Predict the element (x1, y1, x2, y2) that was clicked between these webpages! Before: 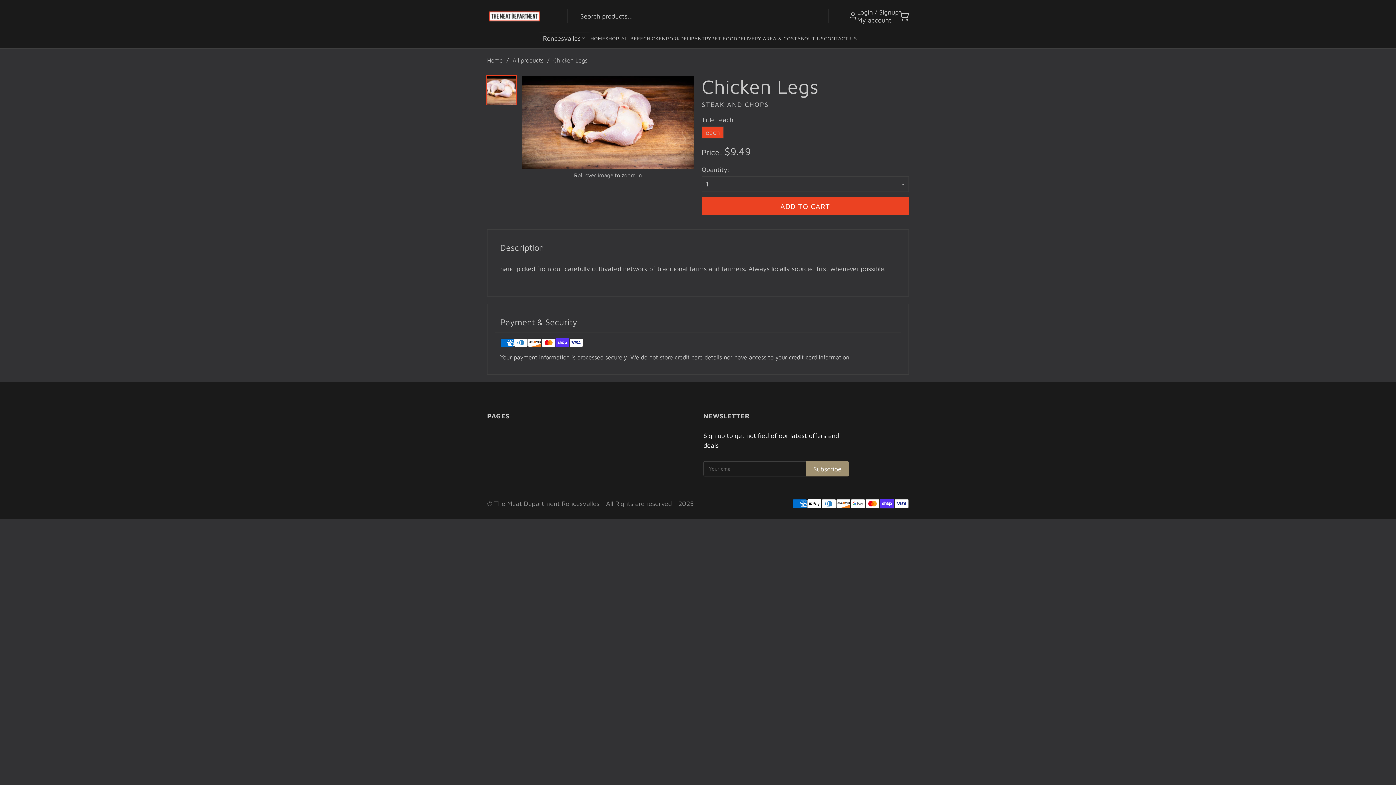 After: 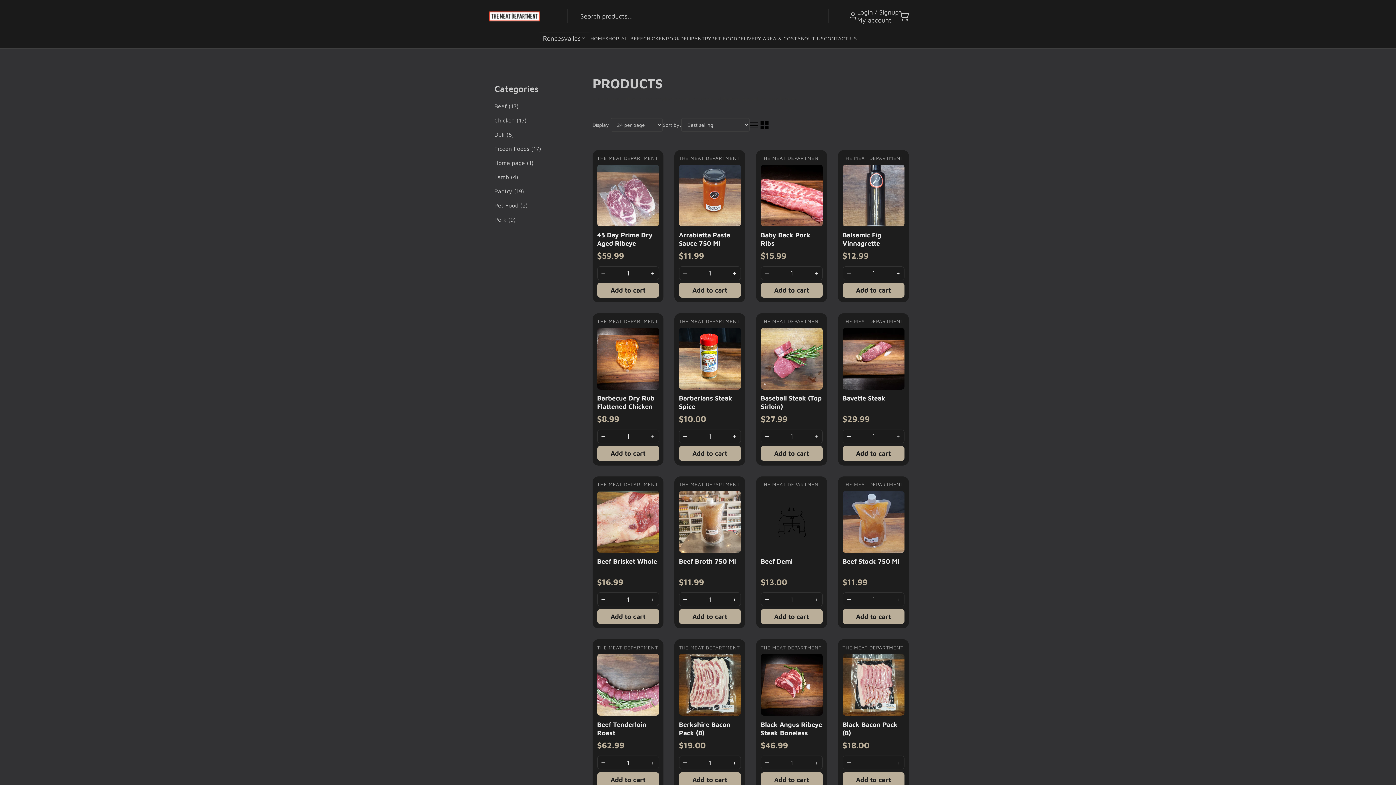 Action: bbox: (605, 32, 630, 43) label: SHOP ALL